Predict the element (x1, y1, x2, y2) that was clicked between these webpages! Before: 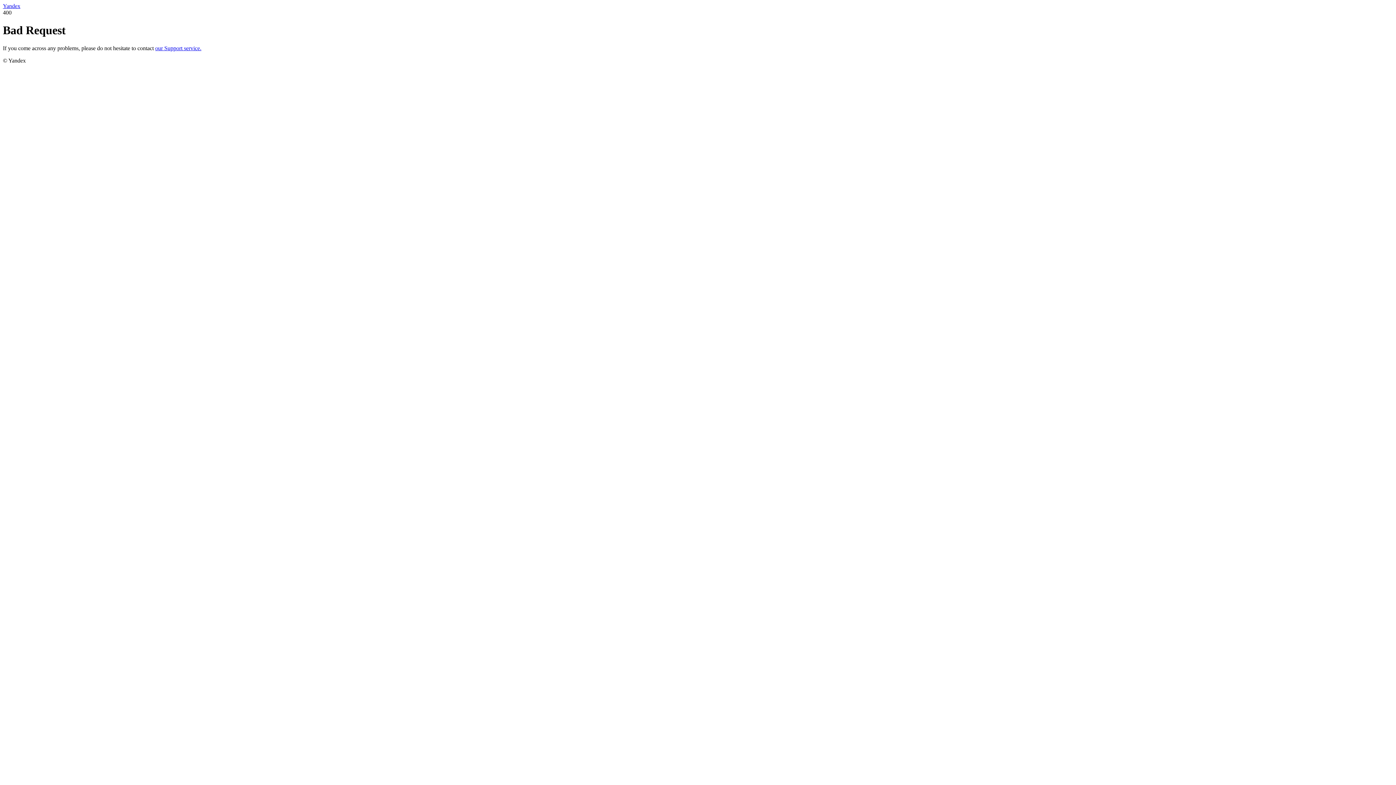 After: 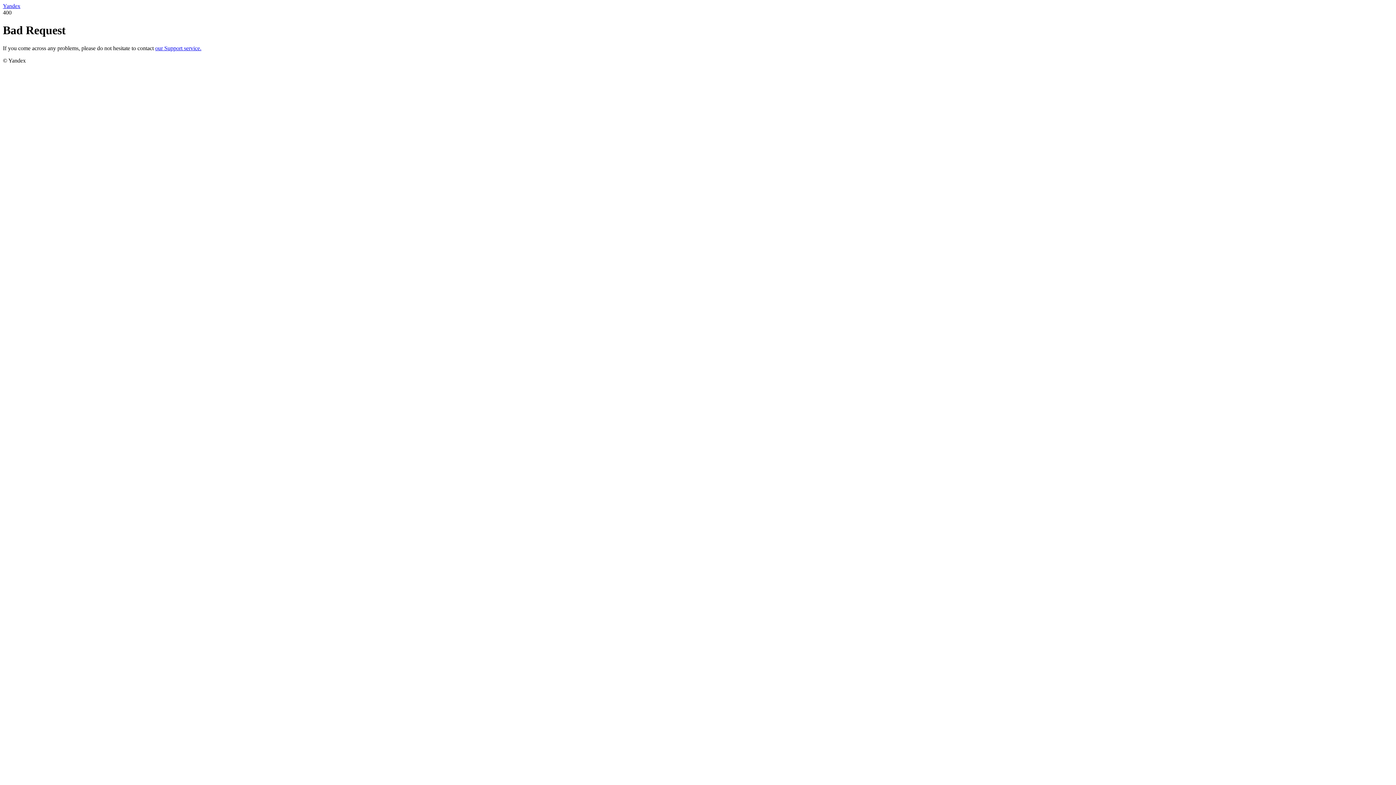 Action: label: Yandex bbox: (2, 2, 20, 9)